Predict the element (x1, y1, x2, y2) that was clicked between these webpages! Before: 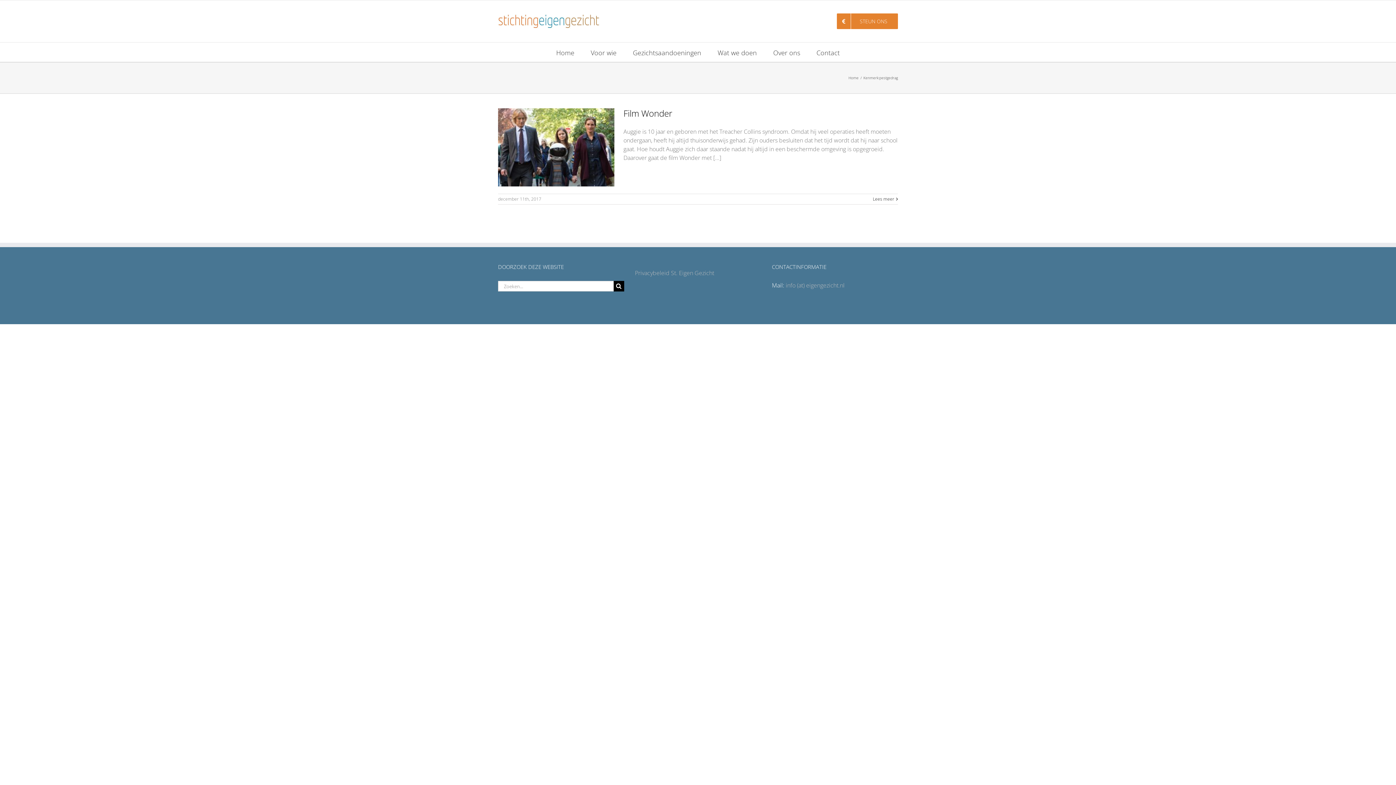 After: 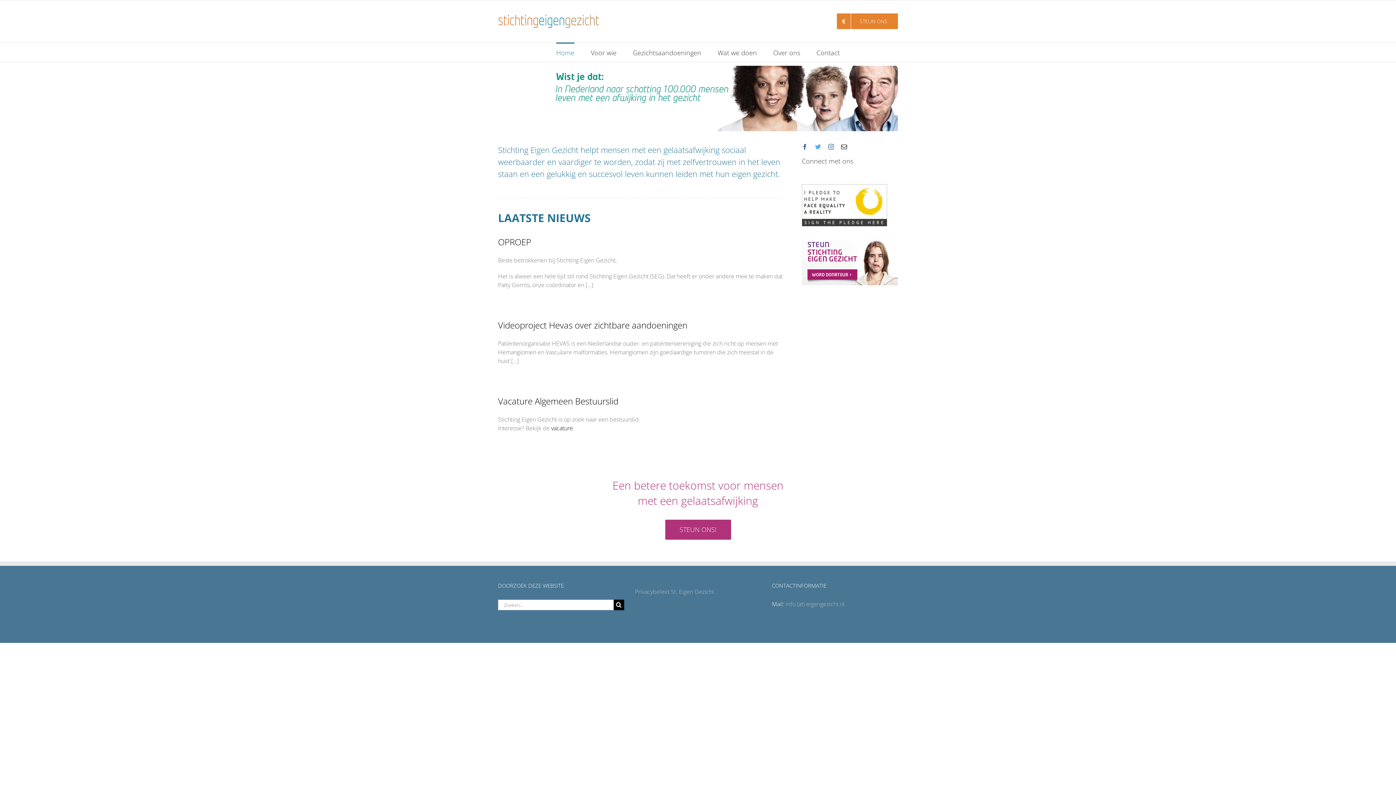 Action: label: Home bbox: (848, 75, 858, 80)